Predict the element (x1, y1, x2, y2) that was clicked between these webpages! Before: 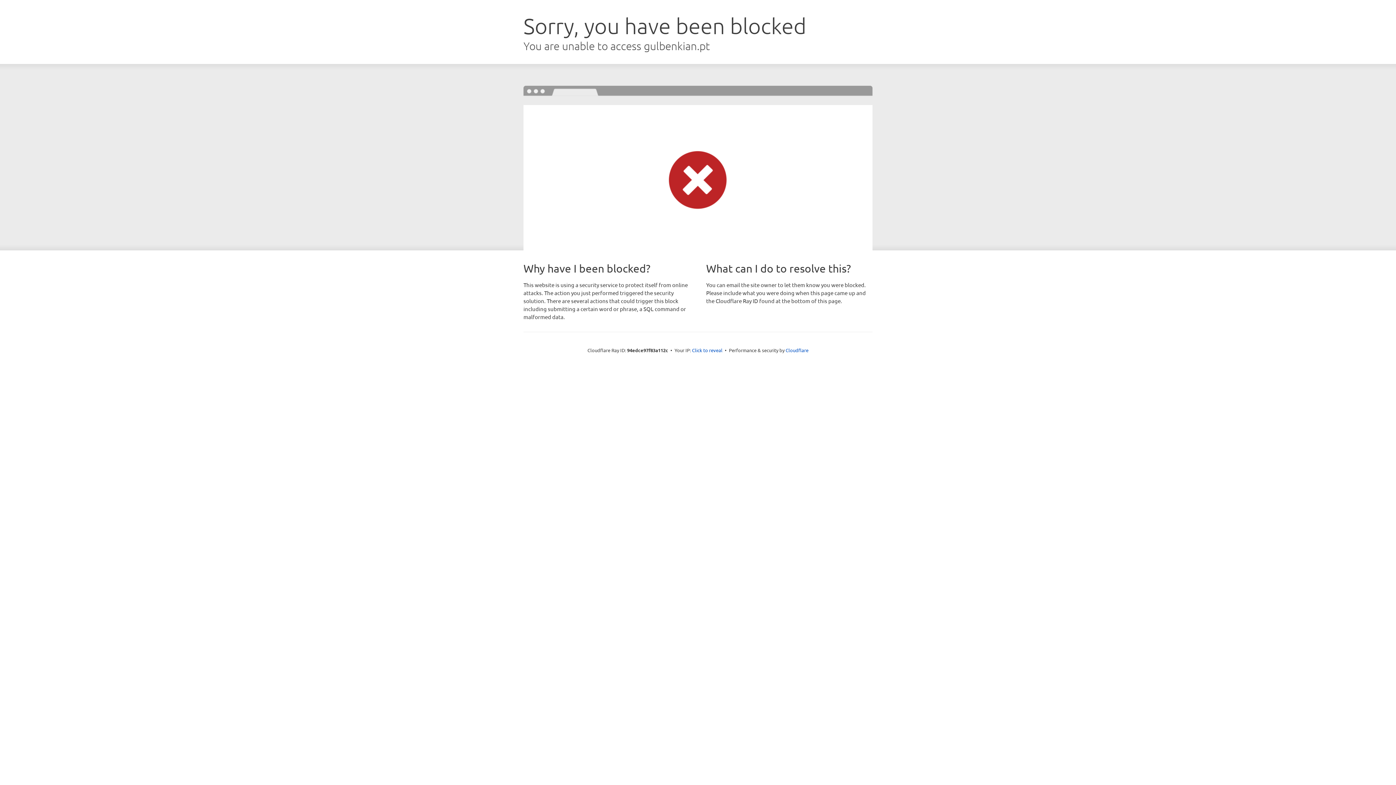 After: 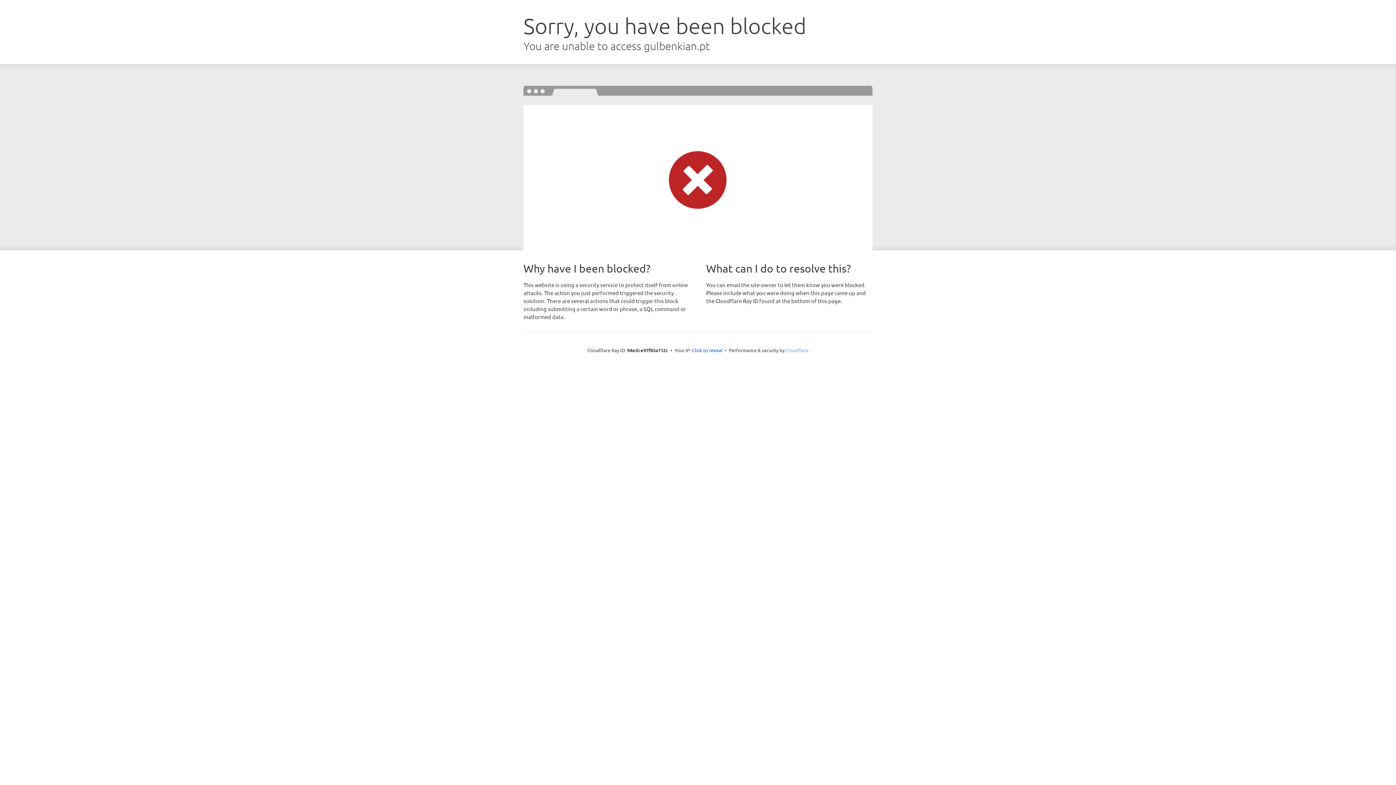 Action: label: Cloudflare bbox: (785, 347, 808, 353)